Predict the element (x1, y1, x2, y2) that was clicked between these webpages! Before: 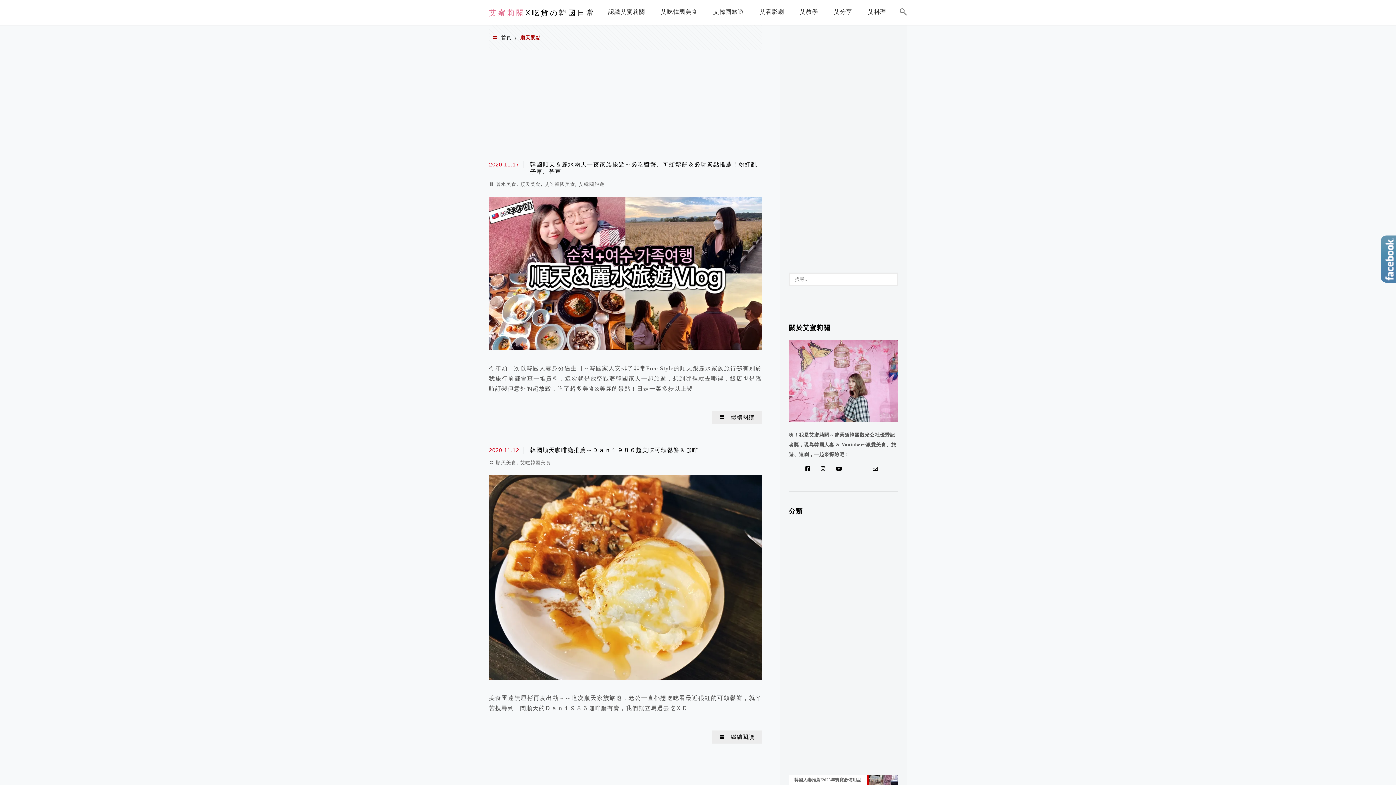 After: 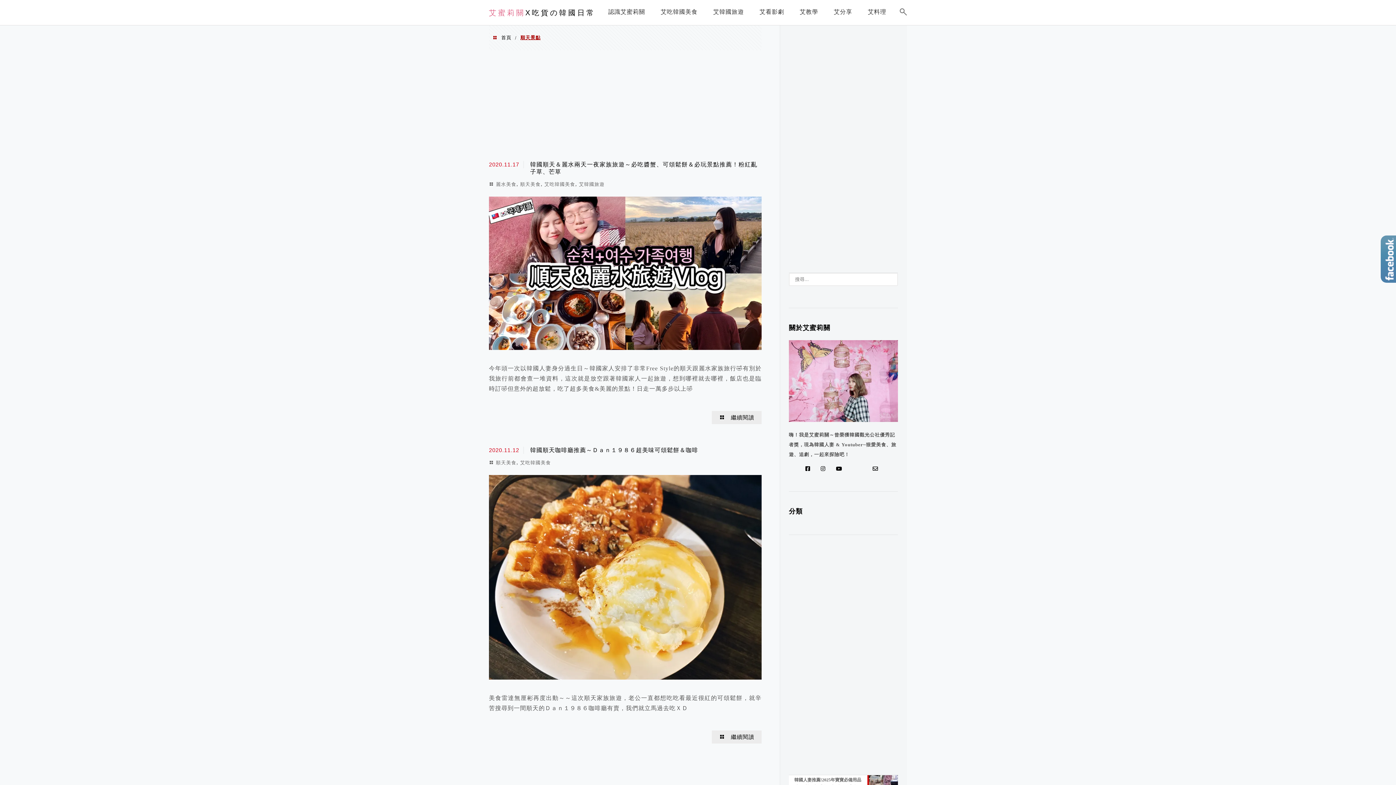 Action: bbox: (789, 417, 898, 423)